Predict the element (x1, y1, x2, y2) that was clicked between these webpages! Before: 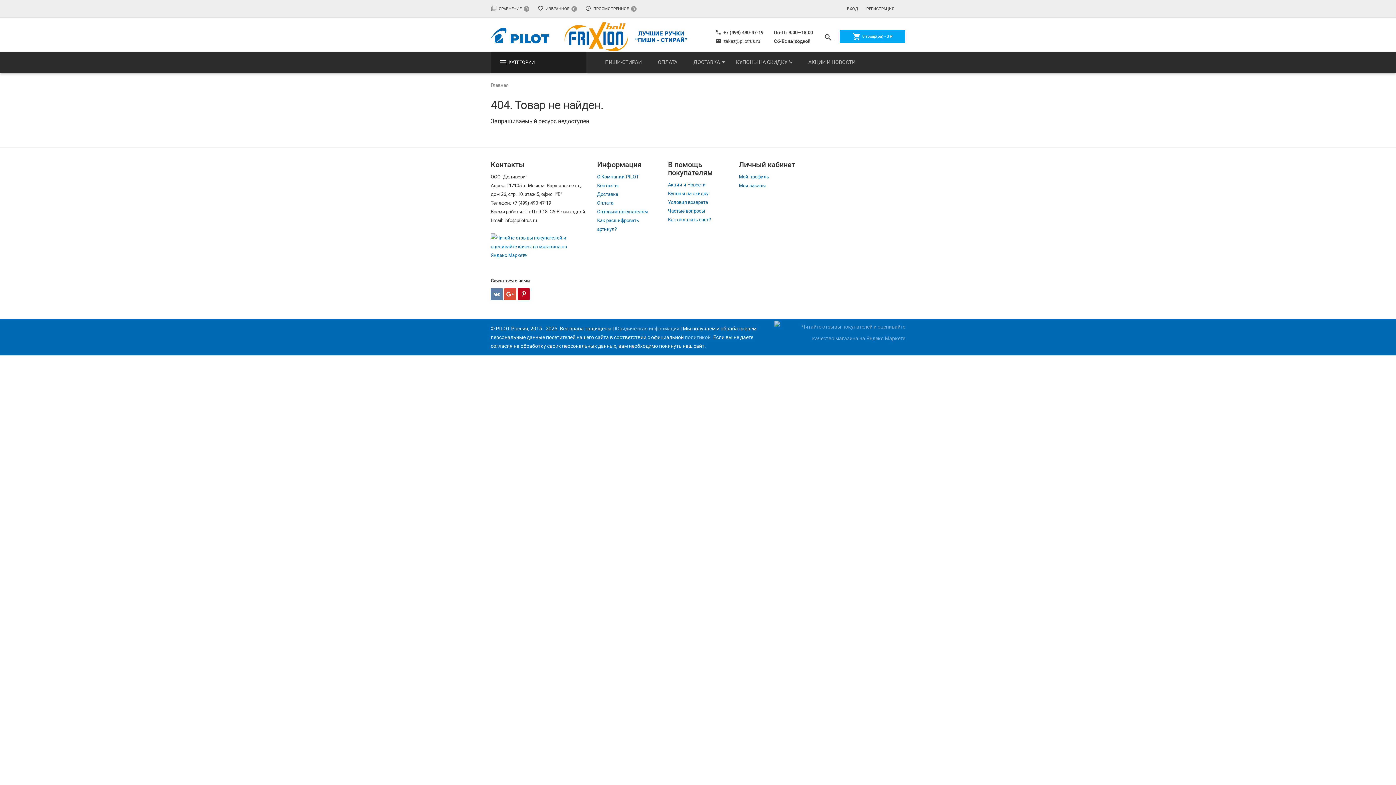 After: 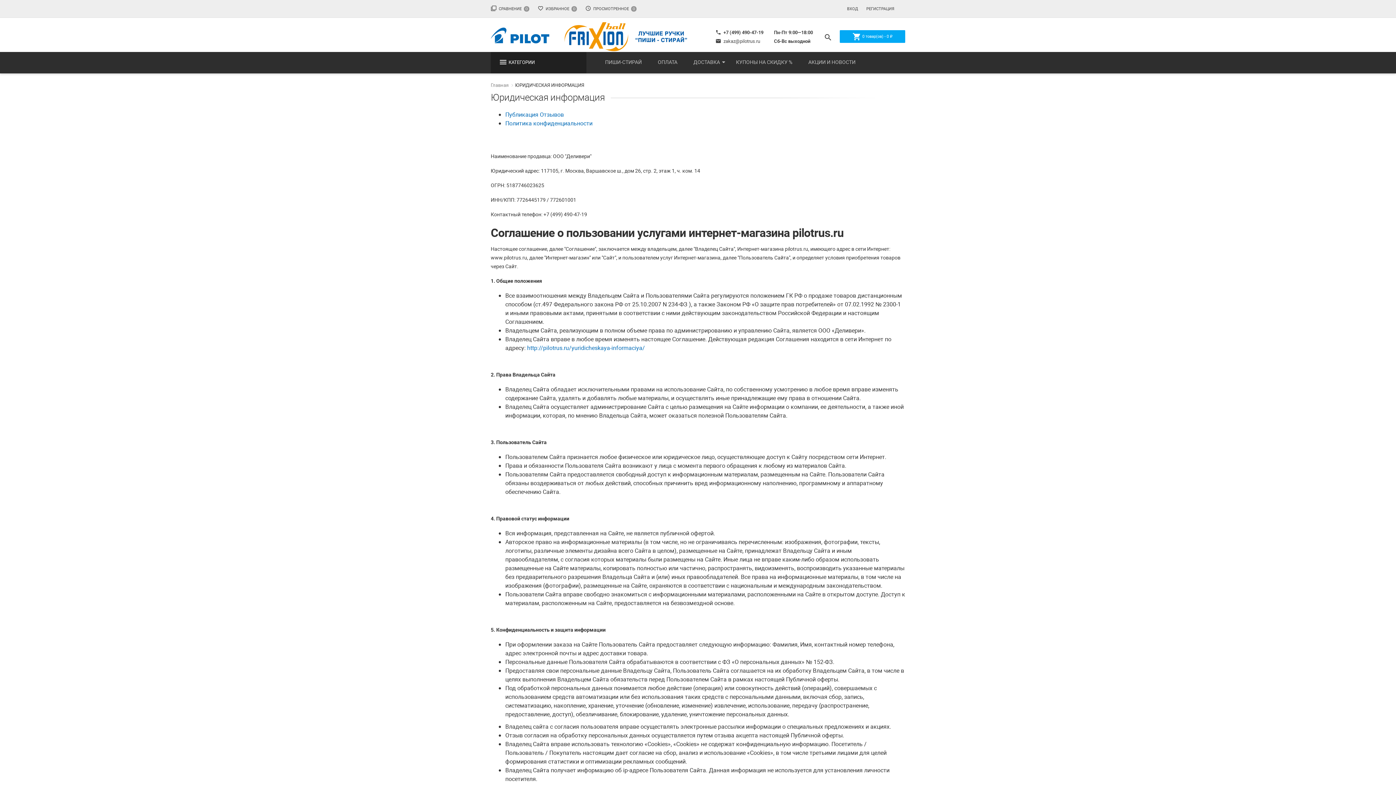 Action: bbox: (614, 325, 679, 331) label: Юридическая информация